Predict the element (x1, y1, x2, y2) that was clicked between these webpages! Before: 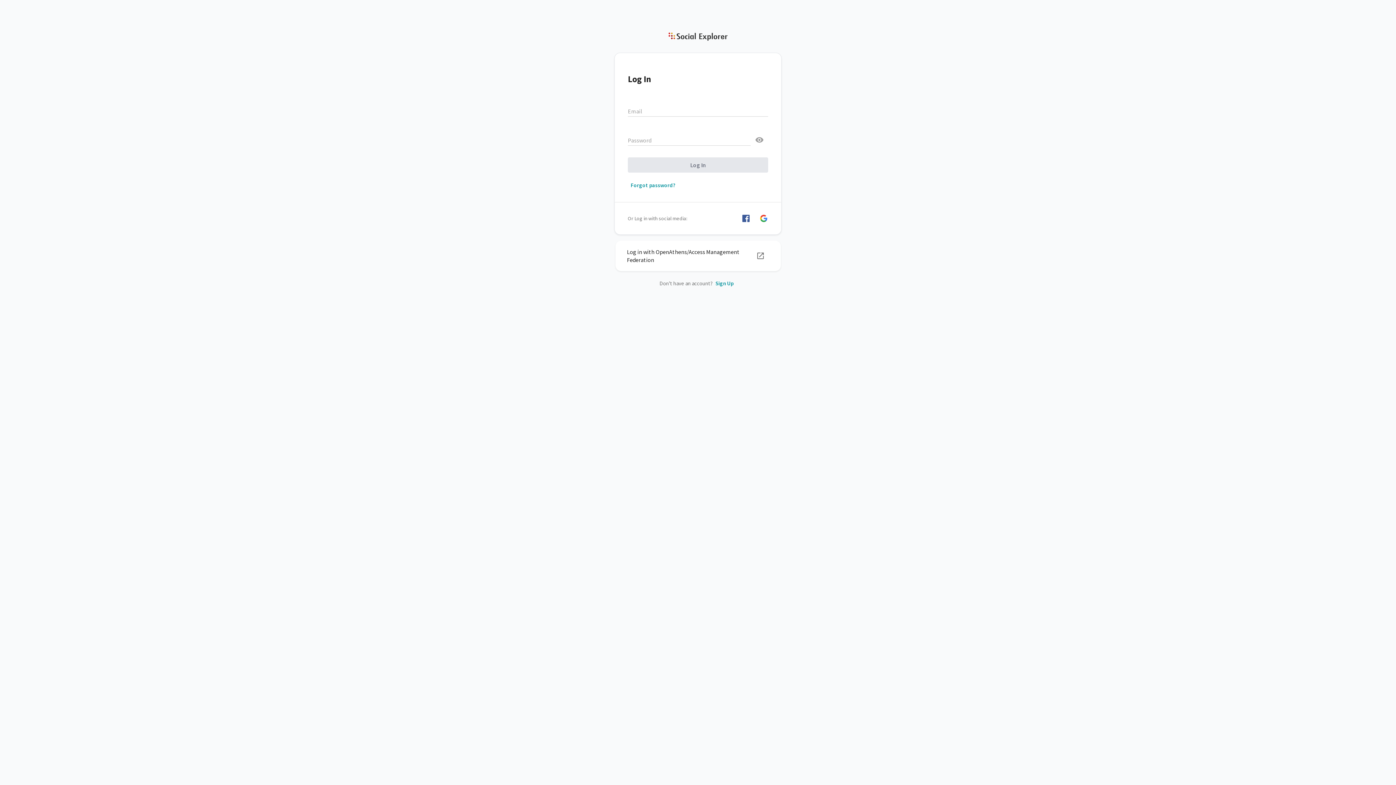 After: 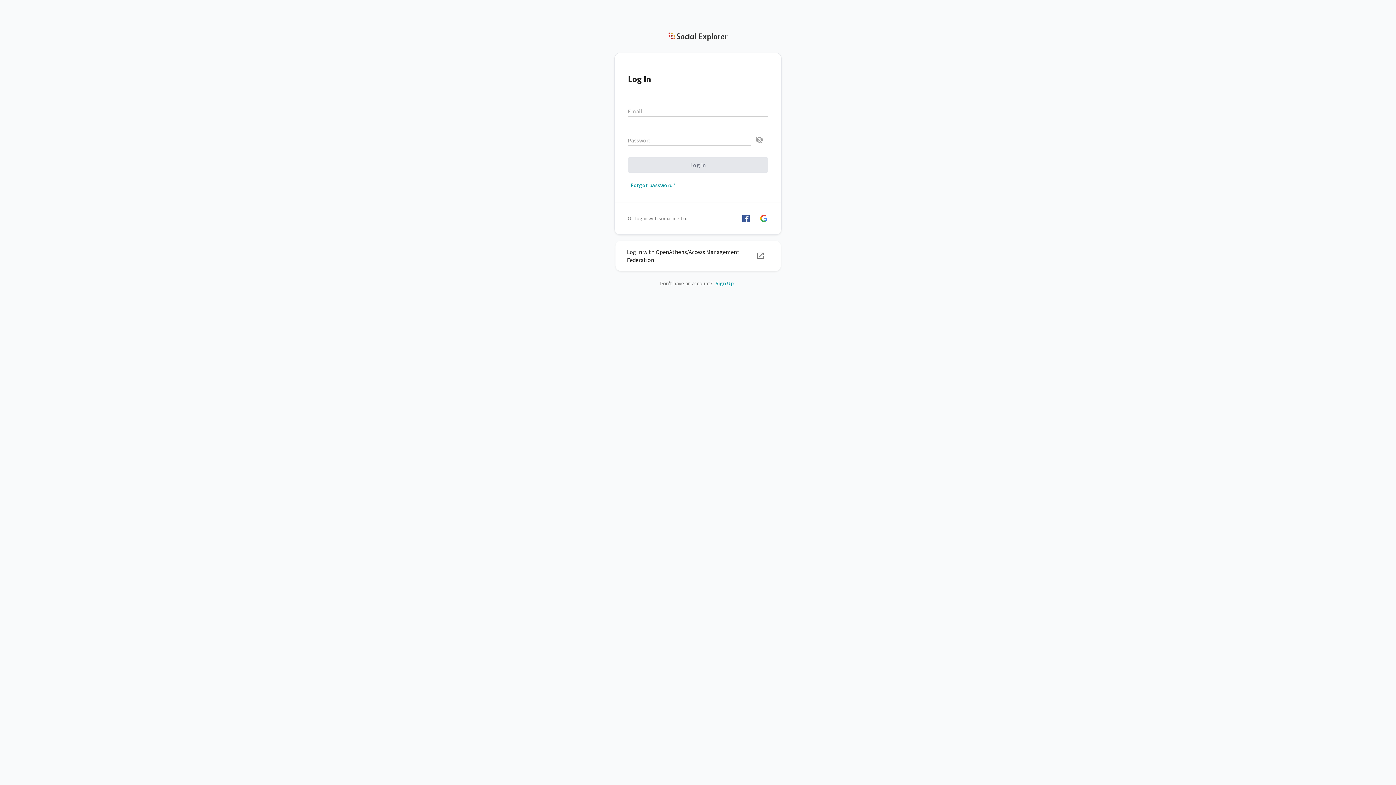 Action: bbox: (750, 131, 768, 148)